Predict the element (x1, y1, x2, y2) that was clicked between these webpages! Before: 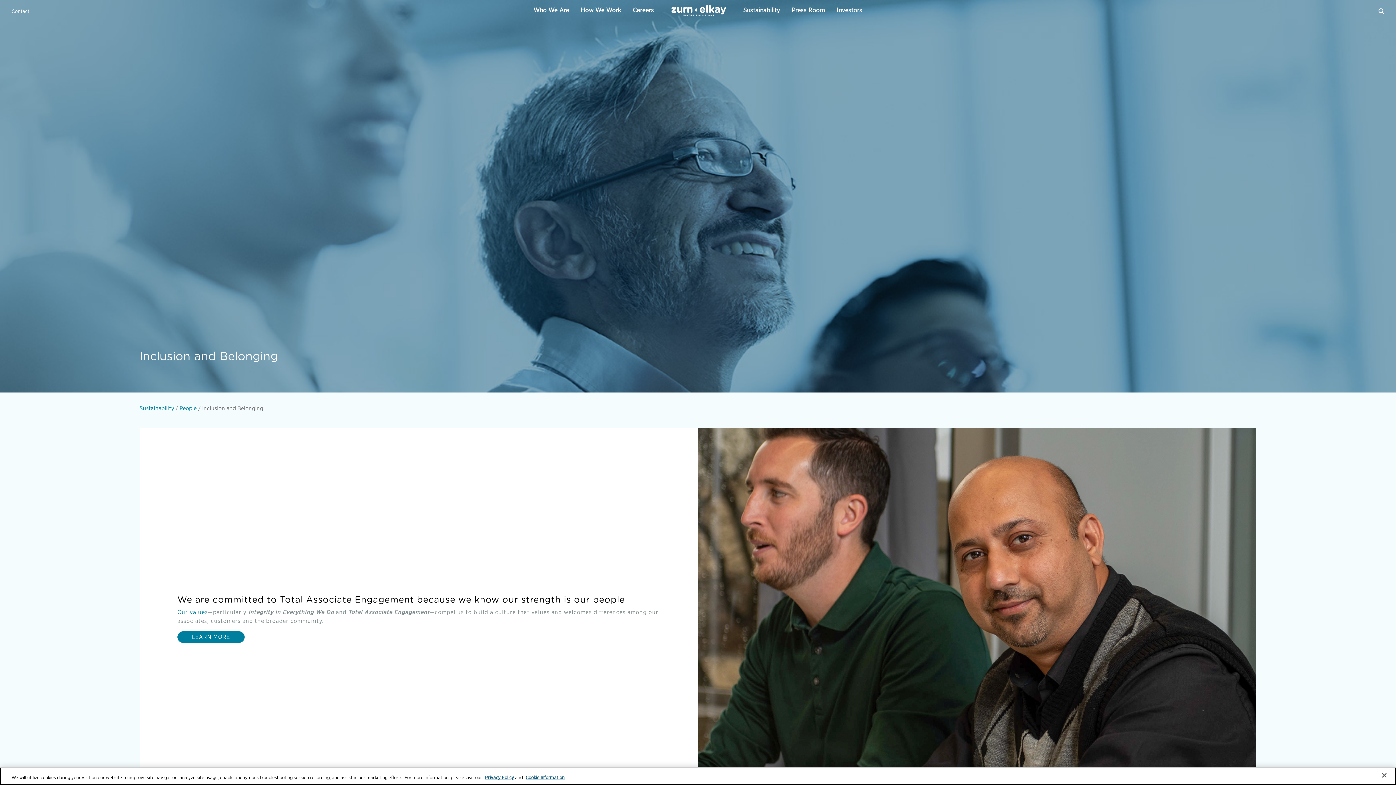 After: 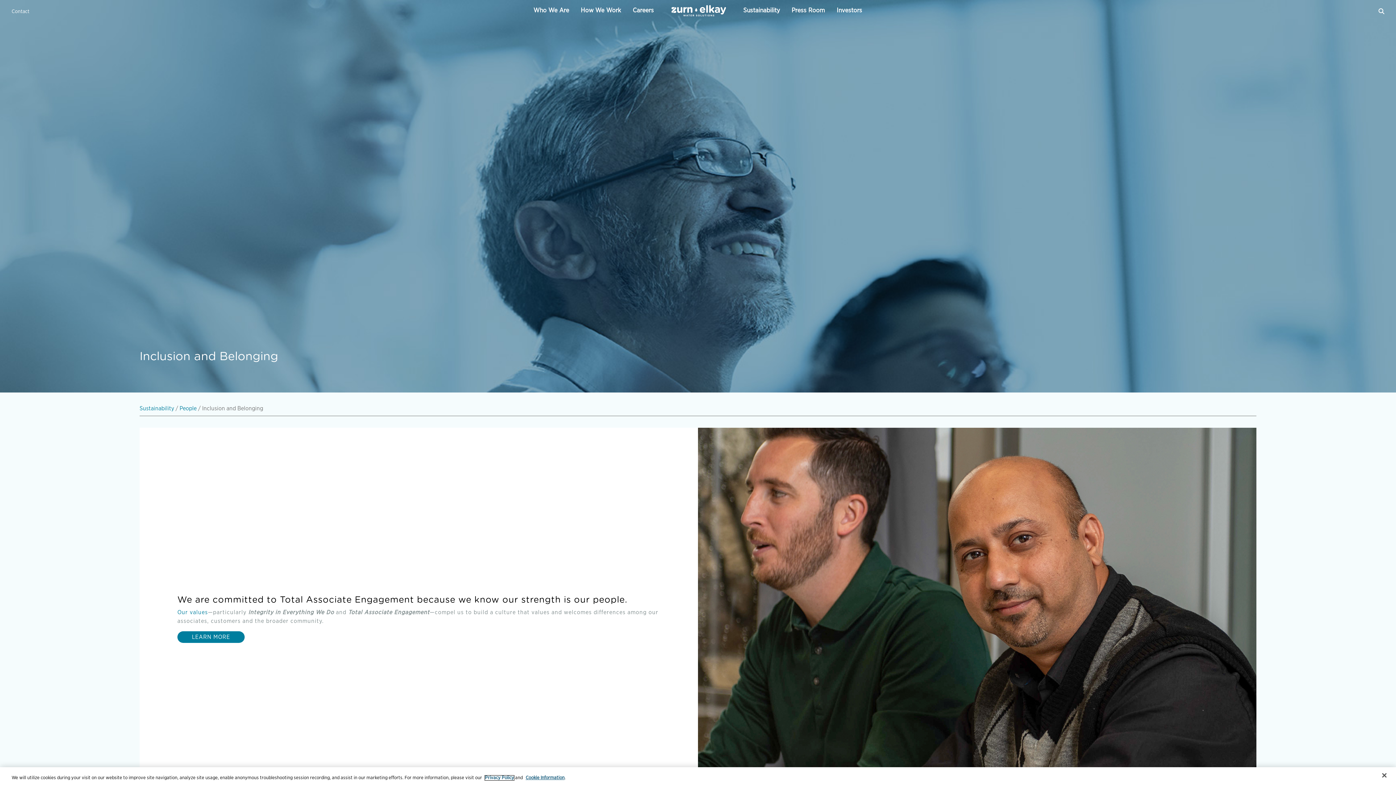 Action: label: Privacy Policy bbox: (485, 776, 514, 780)